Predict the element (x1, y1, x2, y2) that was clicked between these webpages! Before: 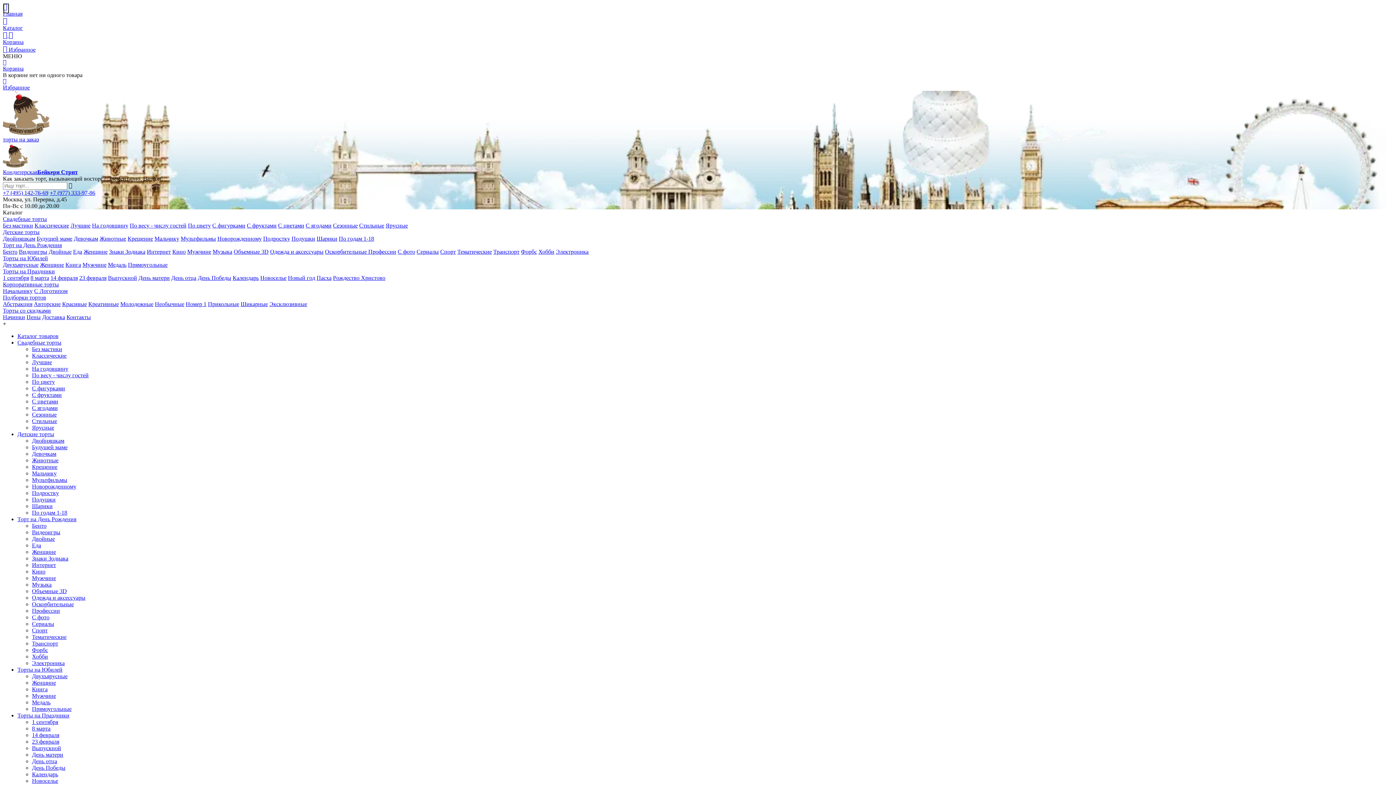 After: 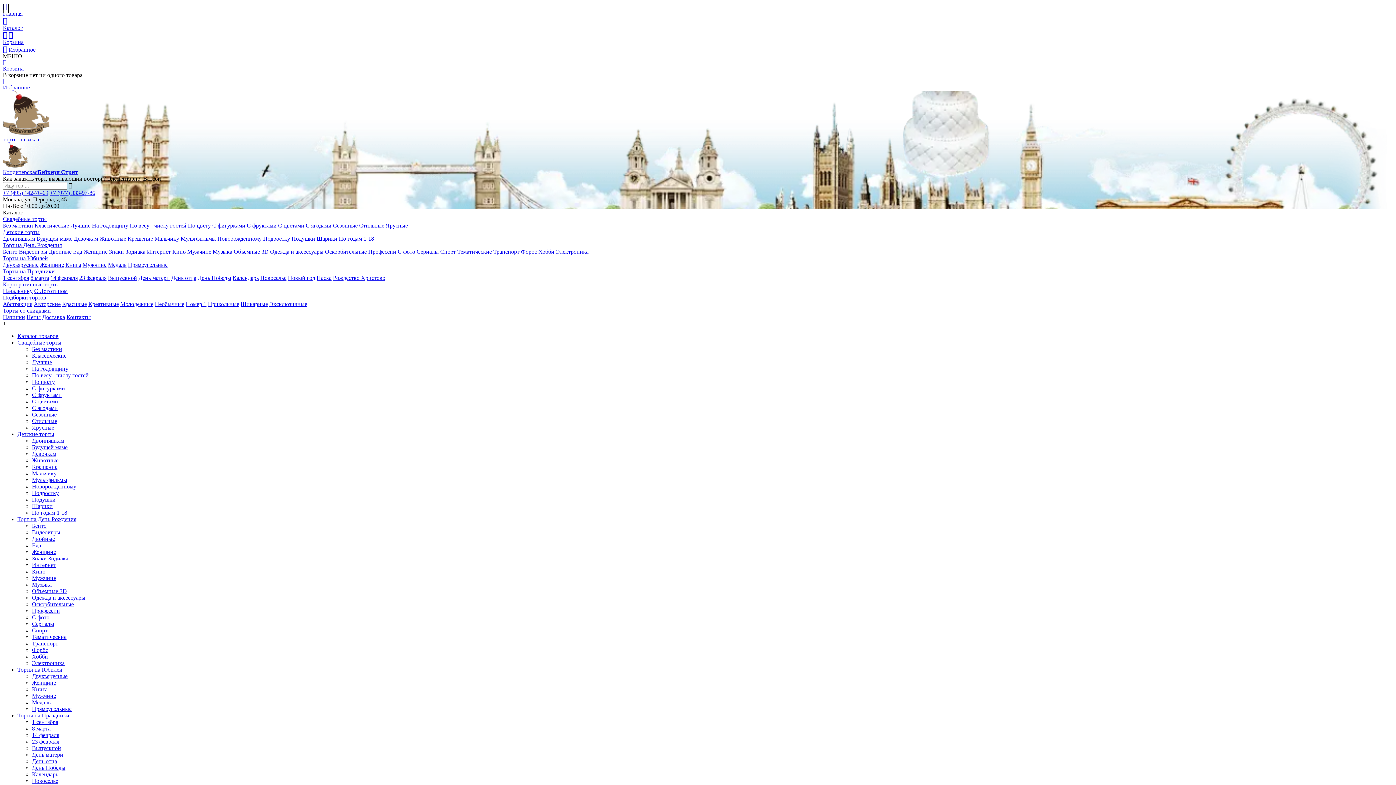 Action: bbox: (32, 719, 58, 725) label: 1 сентября